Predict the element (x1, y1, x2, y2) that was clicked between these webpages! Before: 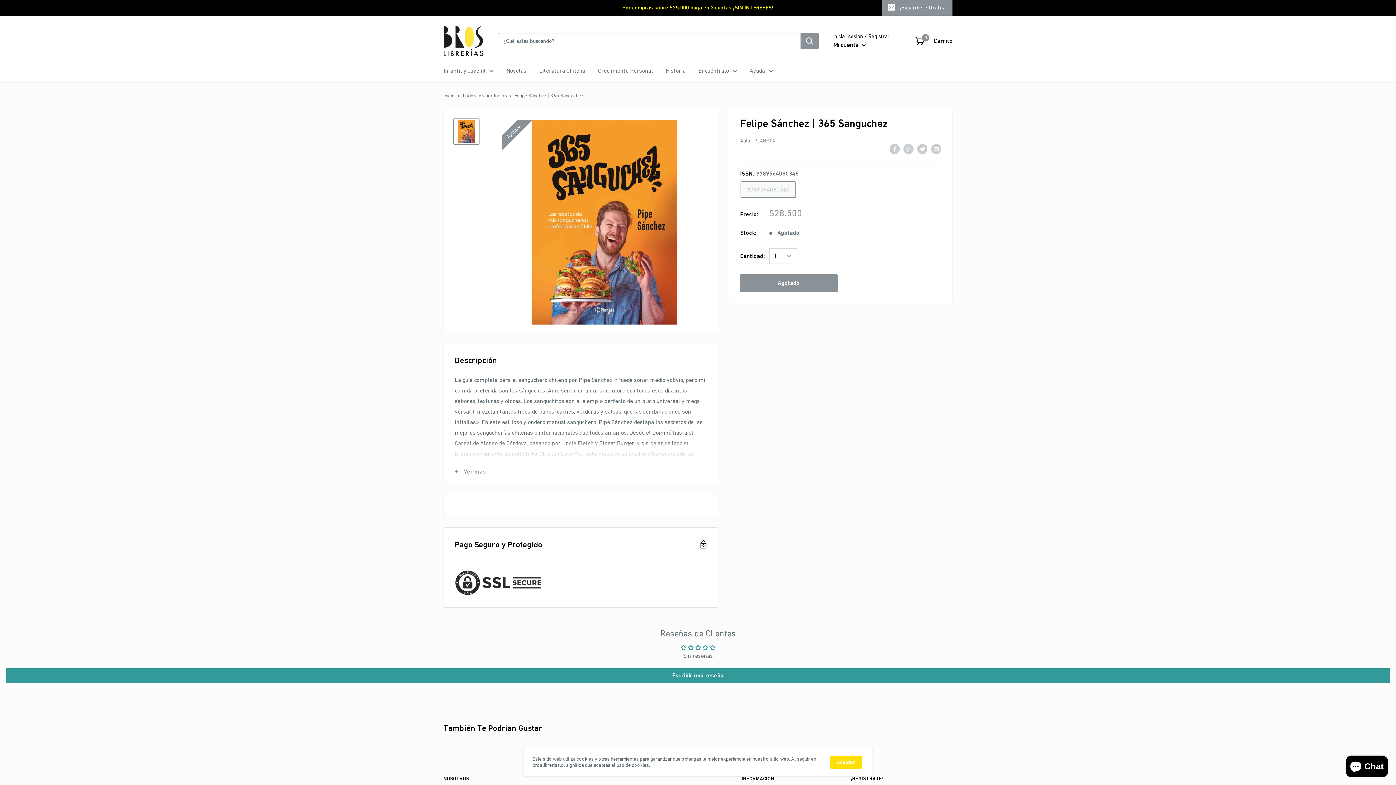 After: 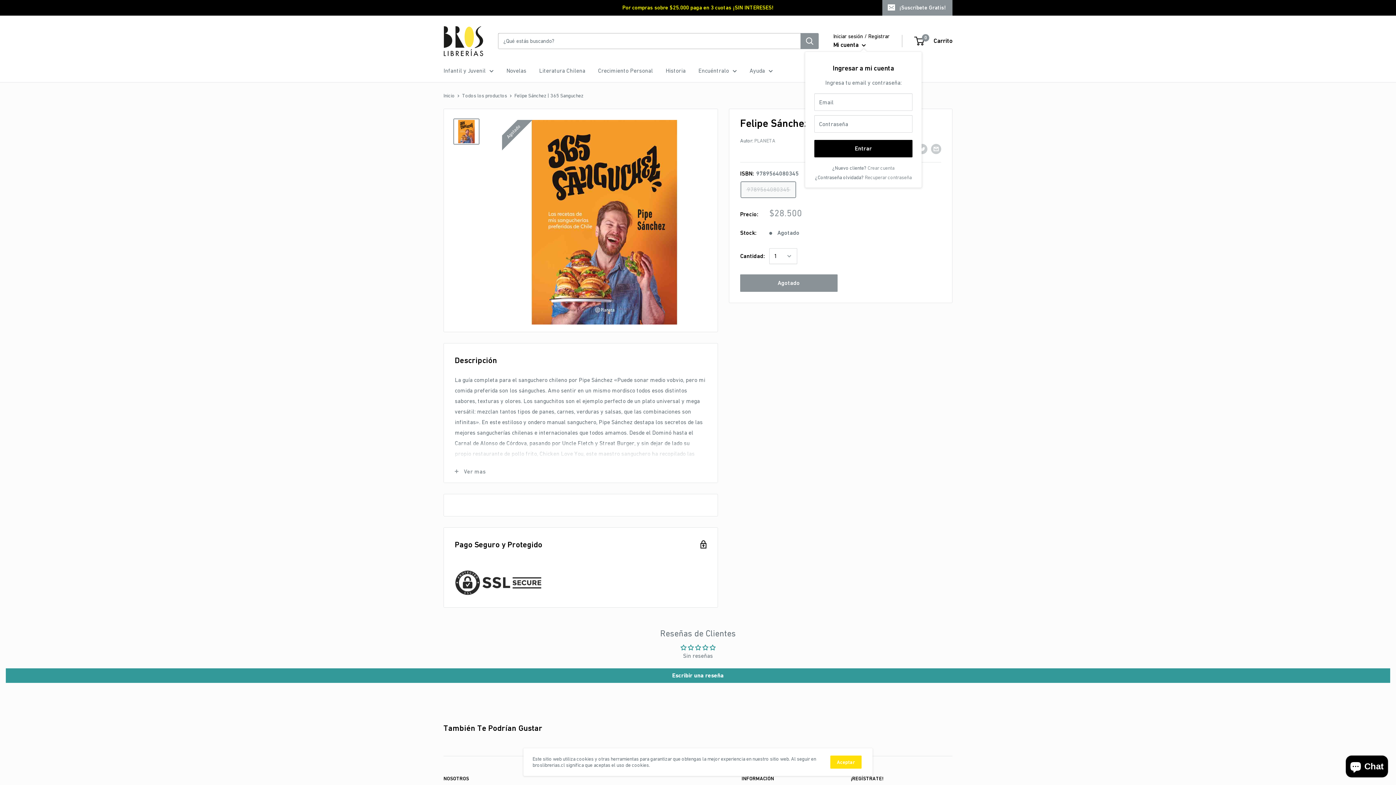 Action: bbox: (833, 39, 866, 50) label: Mi cuenta 